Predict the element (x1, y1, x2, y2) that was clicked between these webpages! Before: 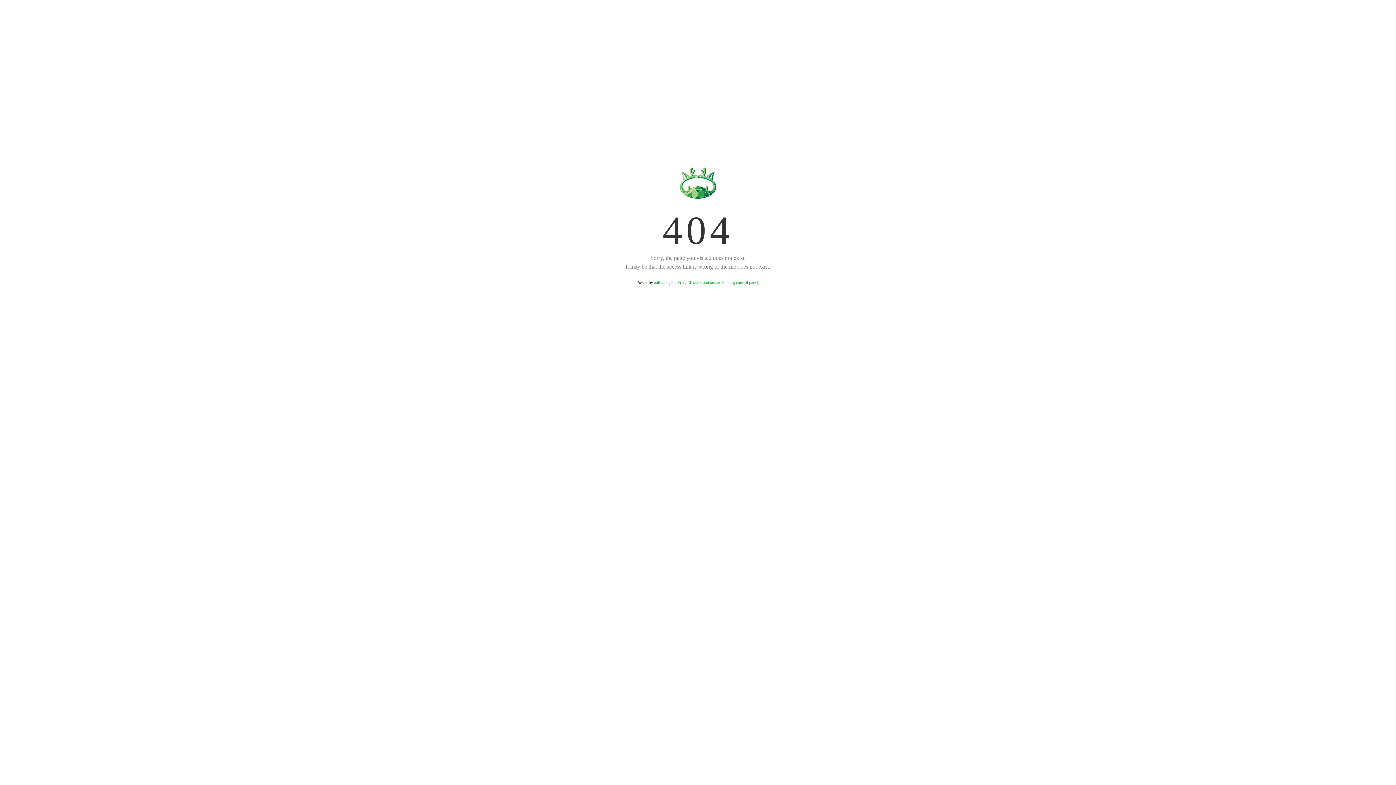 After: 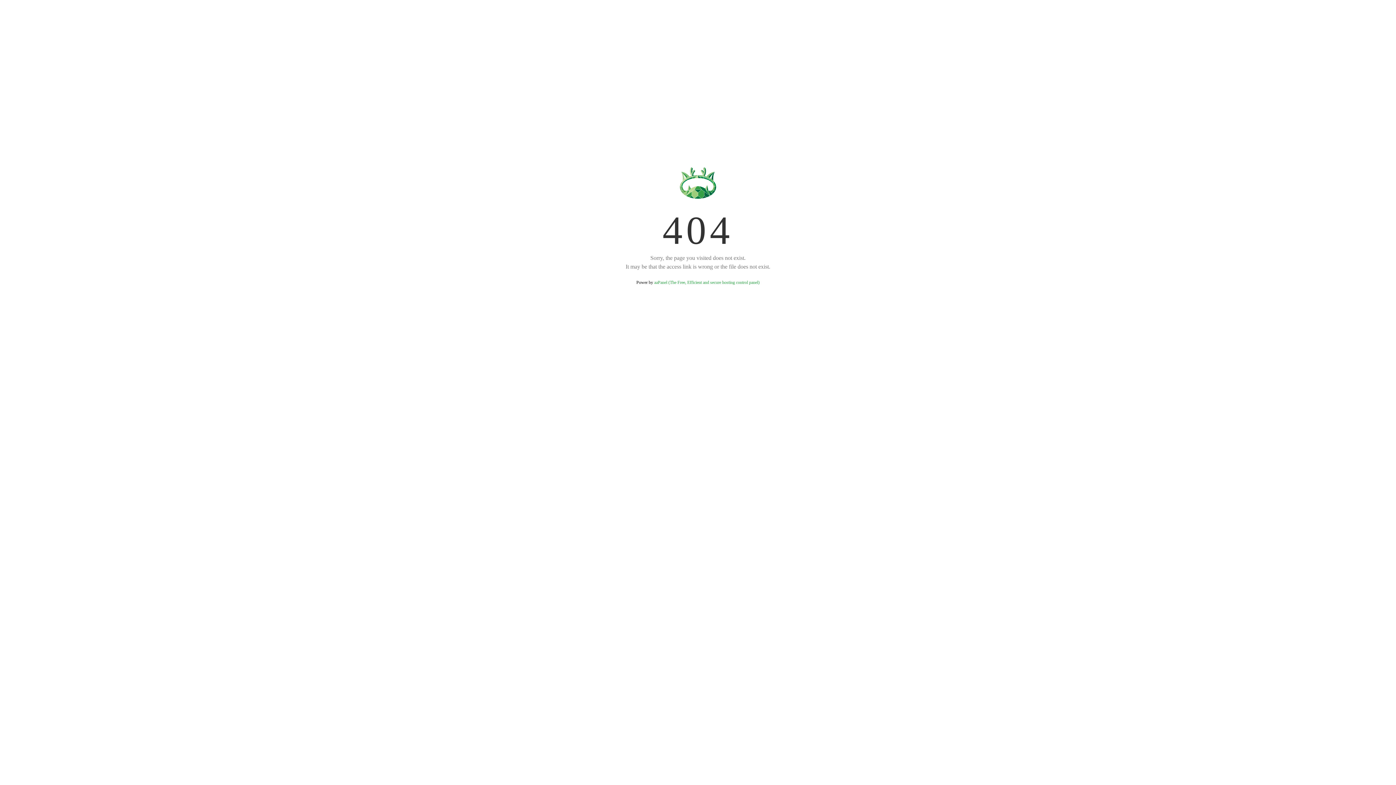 Action: bbox: (654, 280, 759, 285) label: aaPanel (The Free, Efficient and secure hosting control panel)